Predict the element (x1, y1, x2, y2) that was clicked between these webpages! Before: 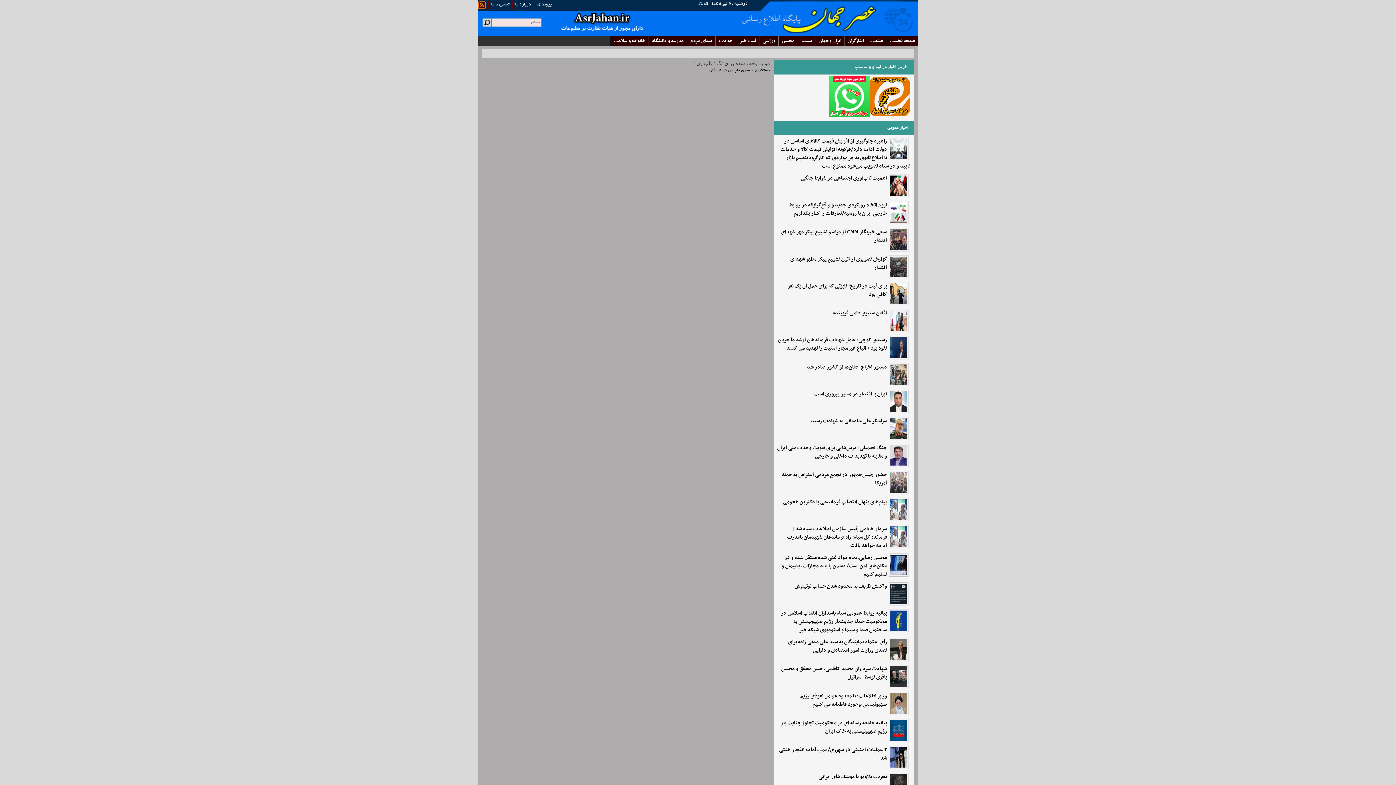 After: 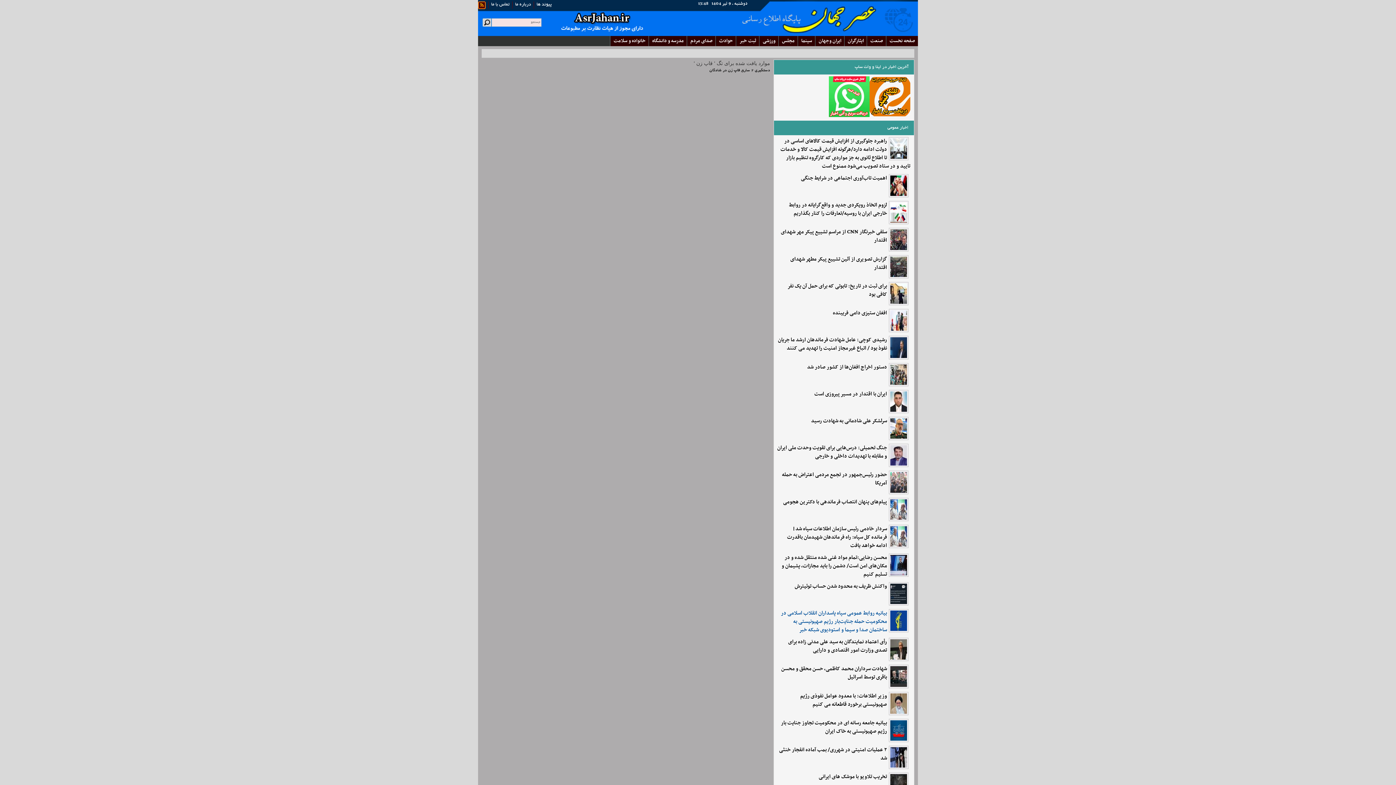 Action: label: بیانیه روابط عمومی سپاه پاسداران انقلاب اسلامی در محکومیت حمله جنایت‌بار رژیم صهیونیستی به ساختمان صدا و سیما و استودیوی شبکه خبر bbox: (777, 609, 910, 634)